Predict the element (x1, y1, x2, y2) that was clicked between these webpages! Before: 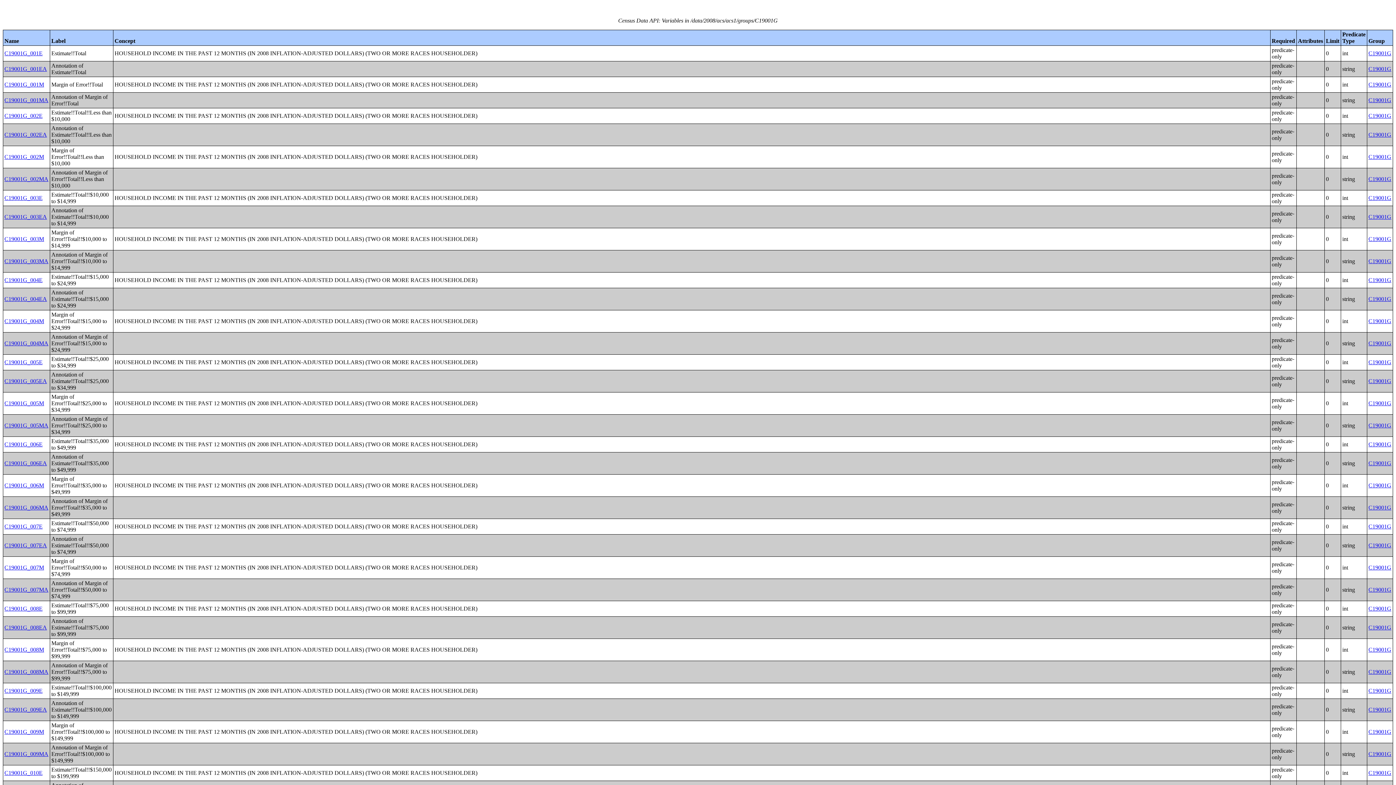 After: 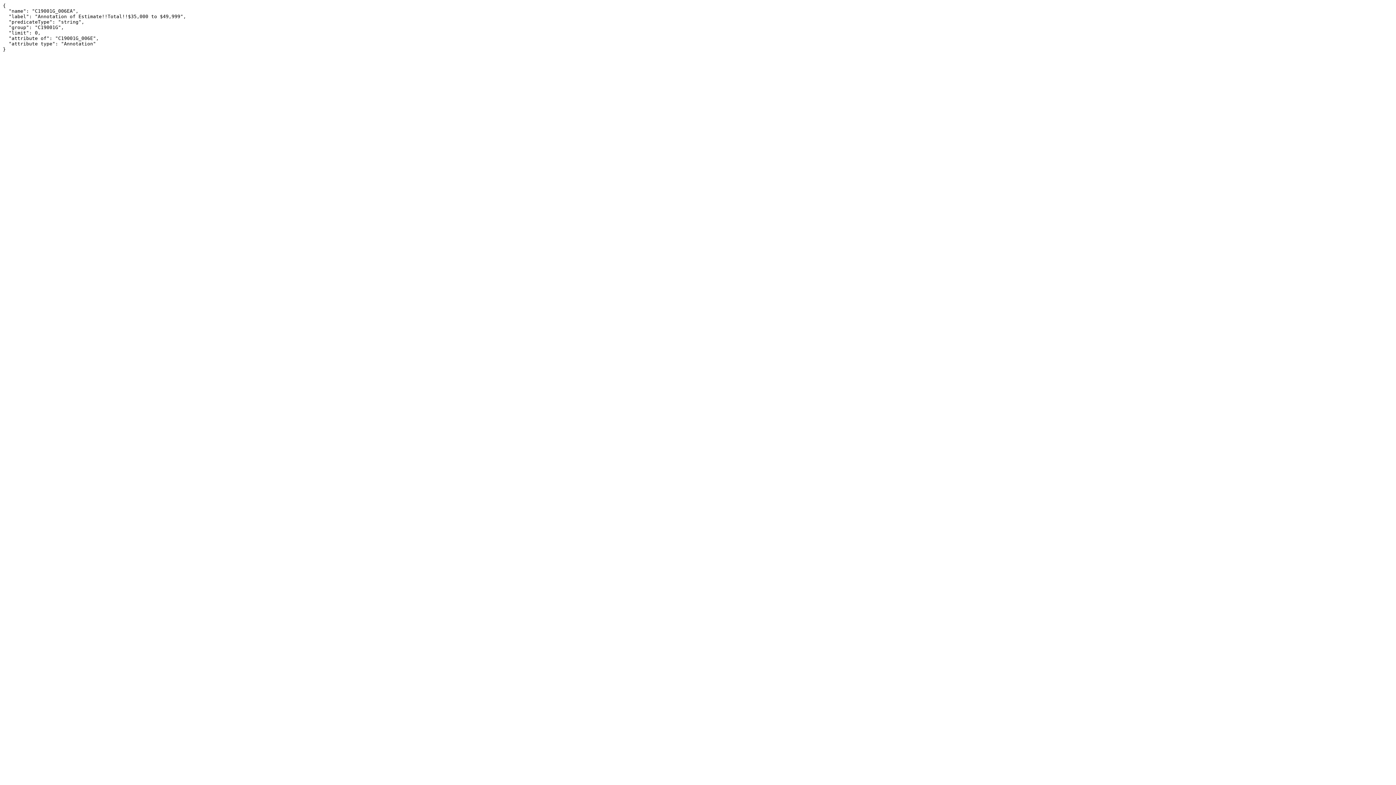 Action: label: C19001G_006EA bbox: (4, 460, 46, 466)